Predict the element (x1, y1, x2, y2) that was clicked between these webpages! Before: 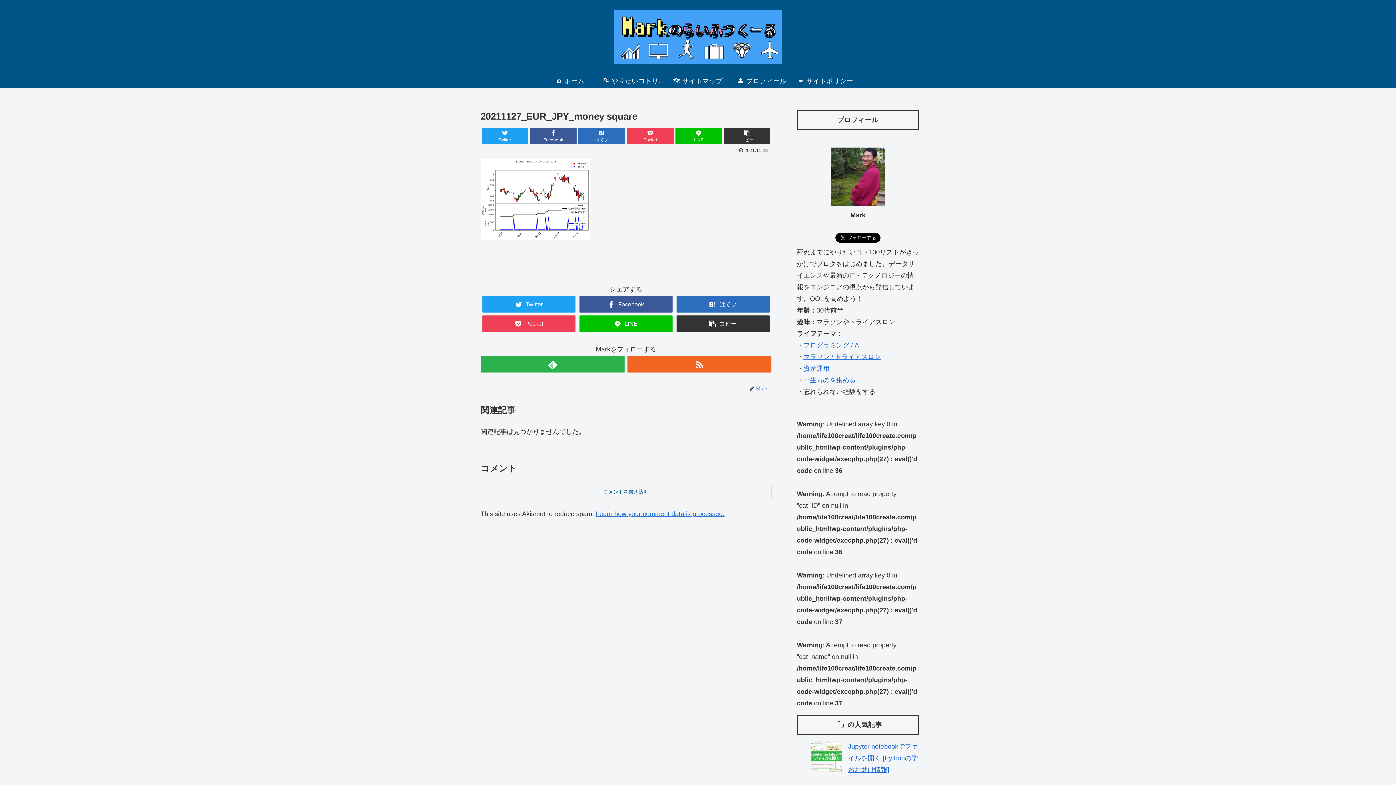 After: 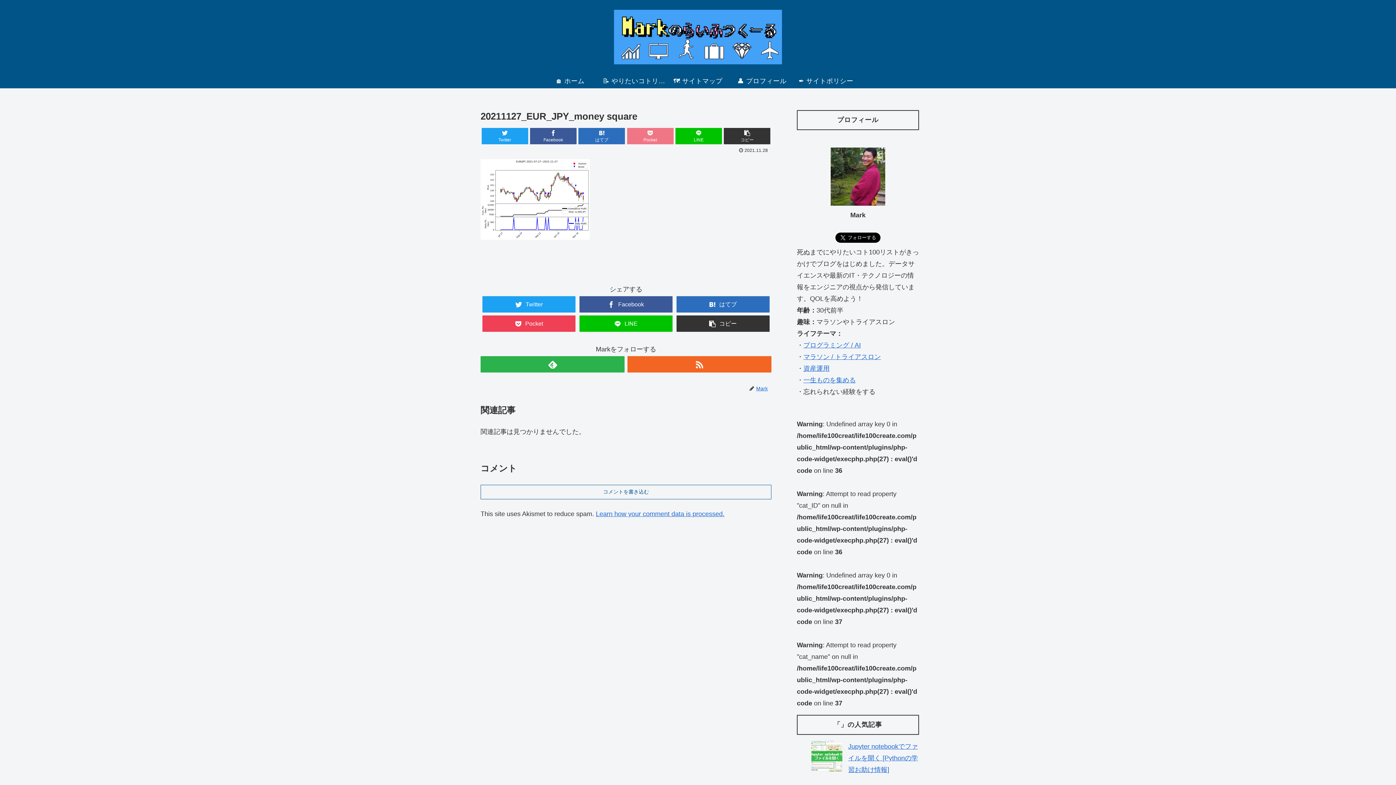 Action: label: Pocket bbox: (627, 127, 673, 144)